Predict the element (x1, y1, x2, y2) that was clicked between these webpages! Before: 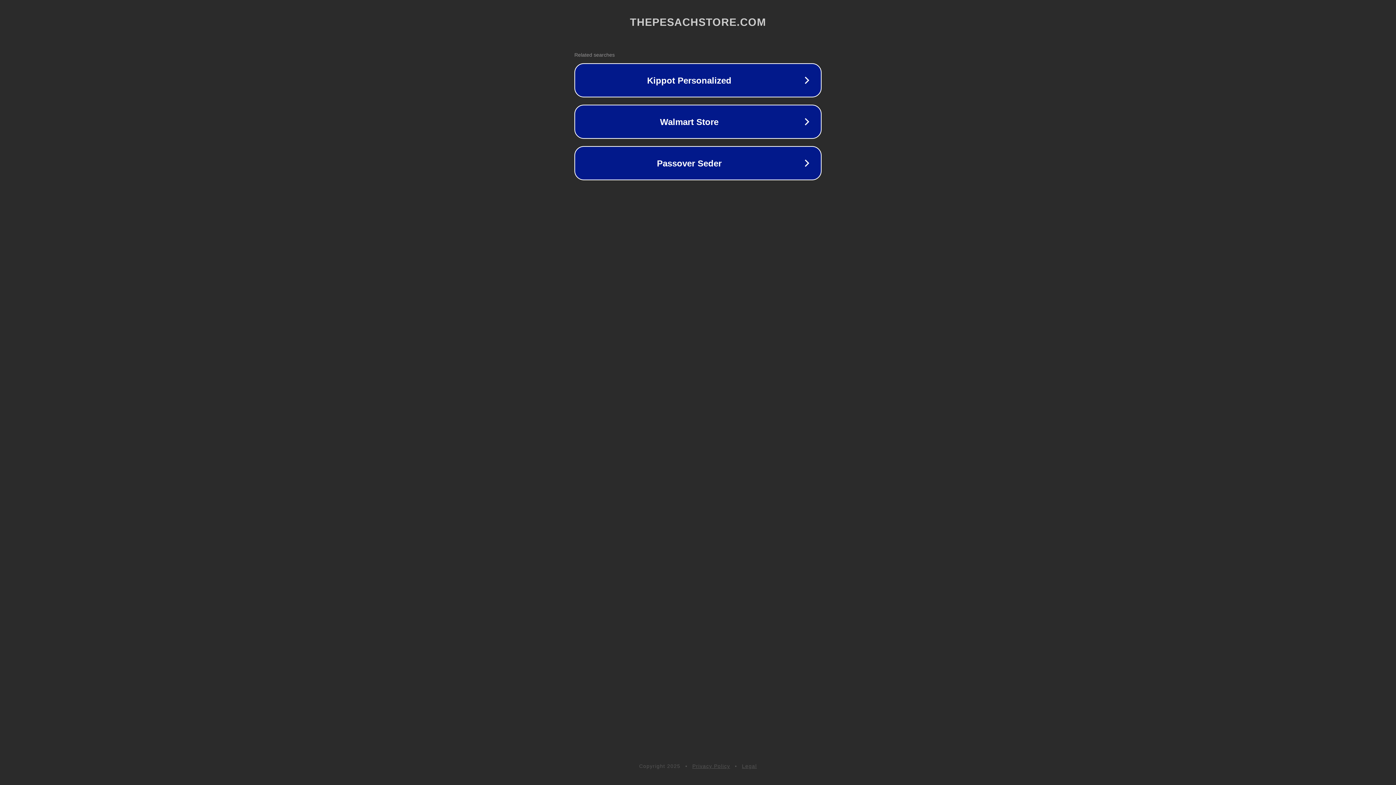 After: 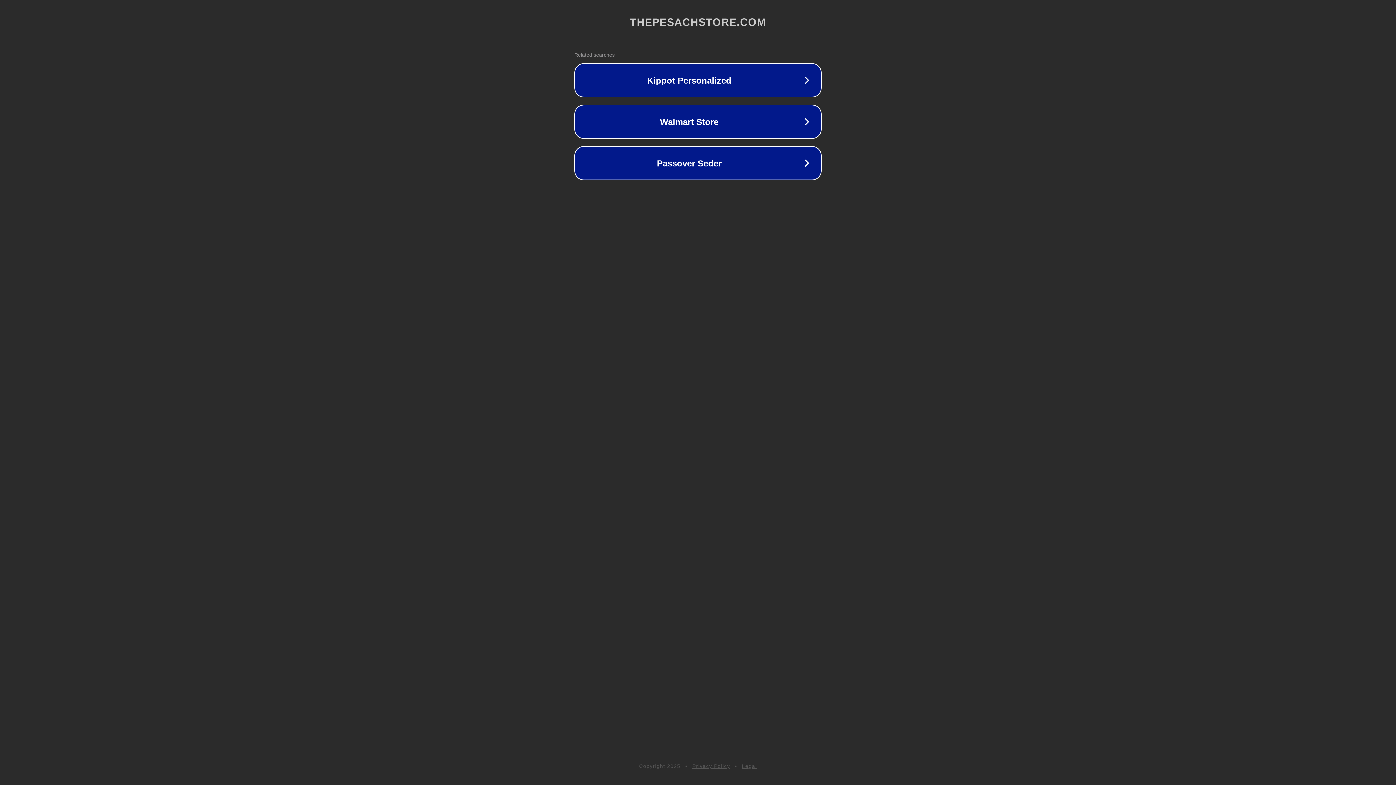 Action: bbox: (692, 763, 730, 769) label: Privacy Policy